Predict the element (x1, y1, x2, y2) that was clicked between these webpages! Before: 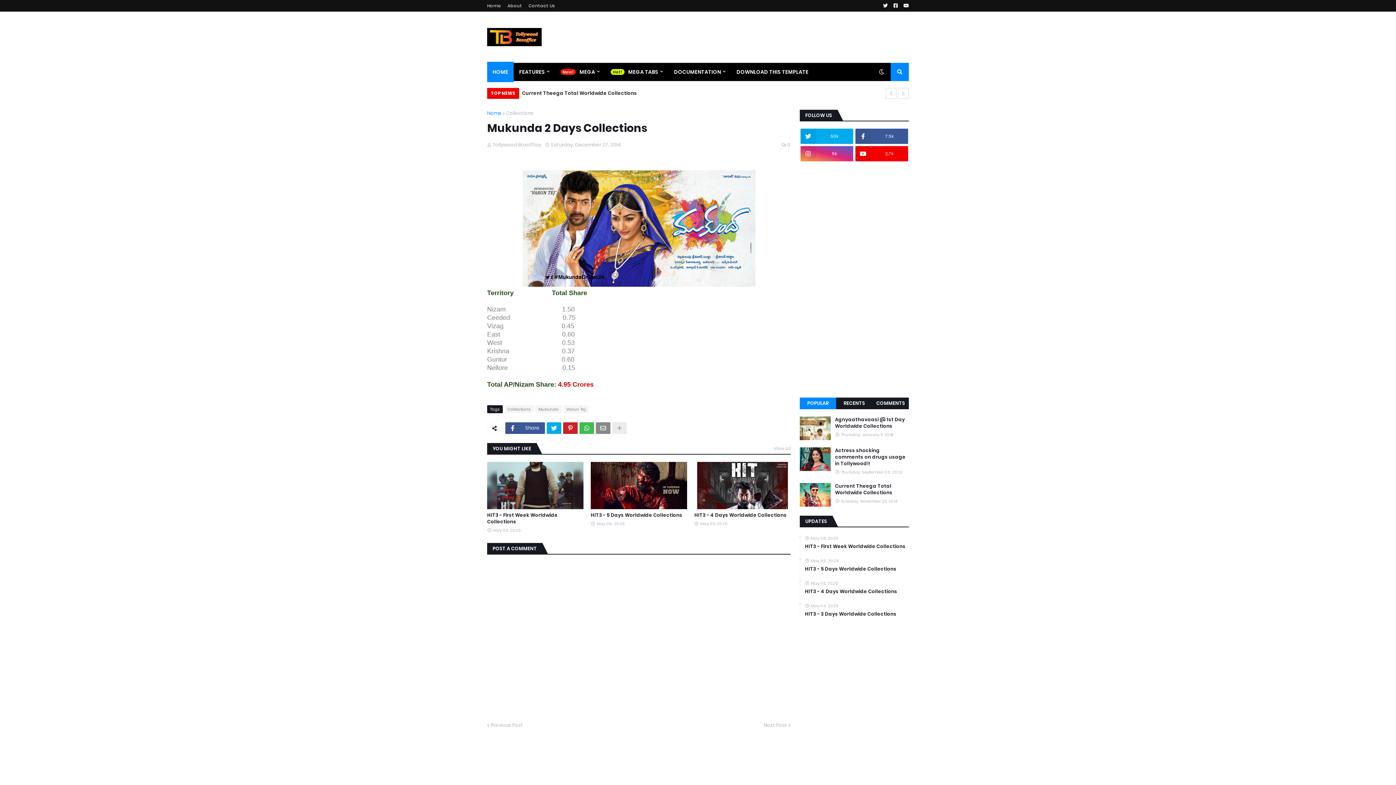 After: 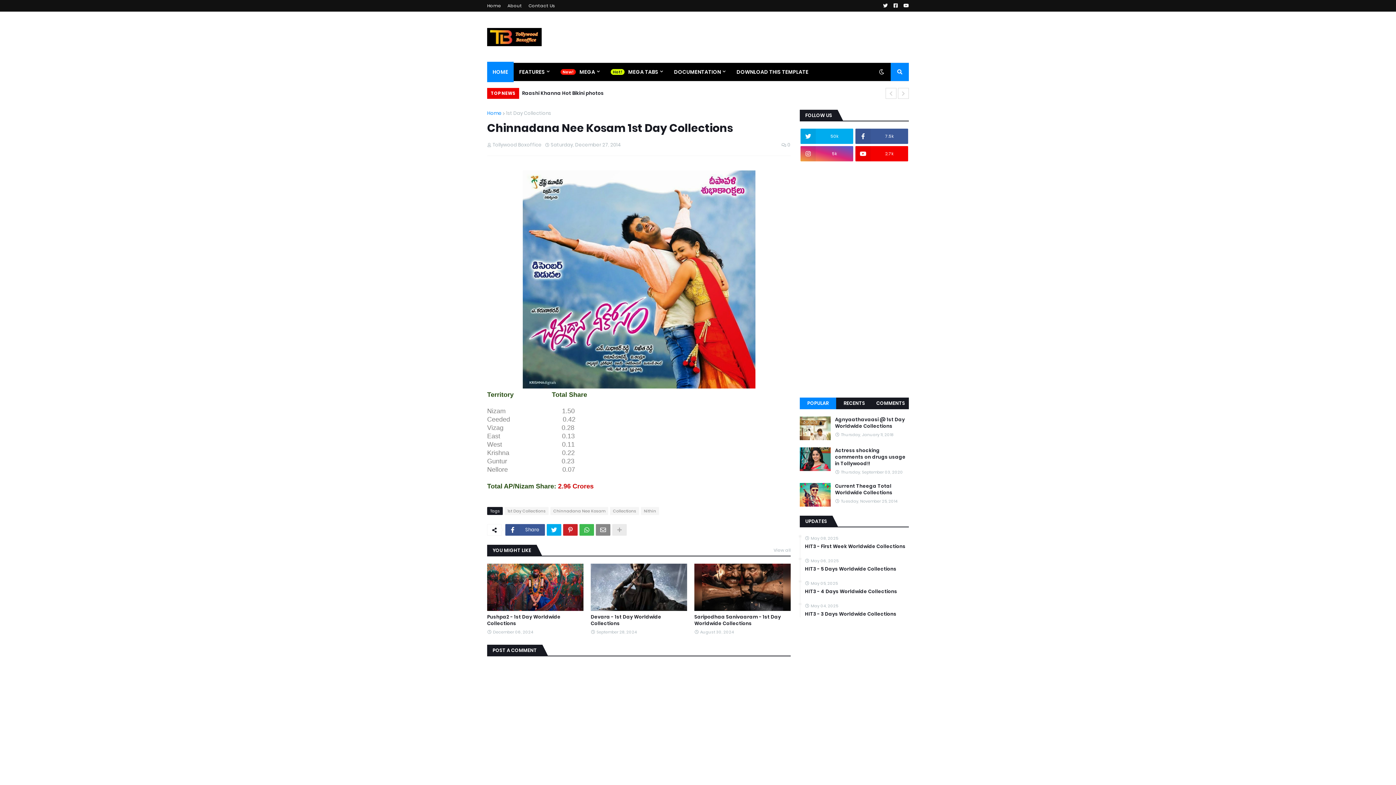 Action: bbox: (764, 722, 790, 729) label: Next Post